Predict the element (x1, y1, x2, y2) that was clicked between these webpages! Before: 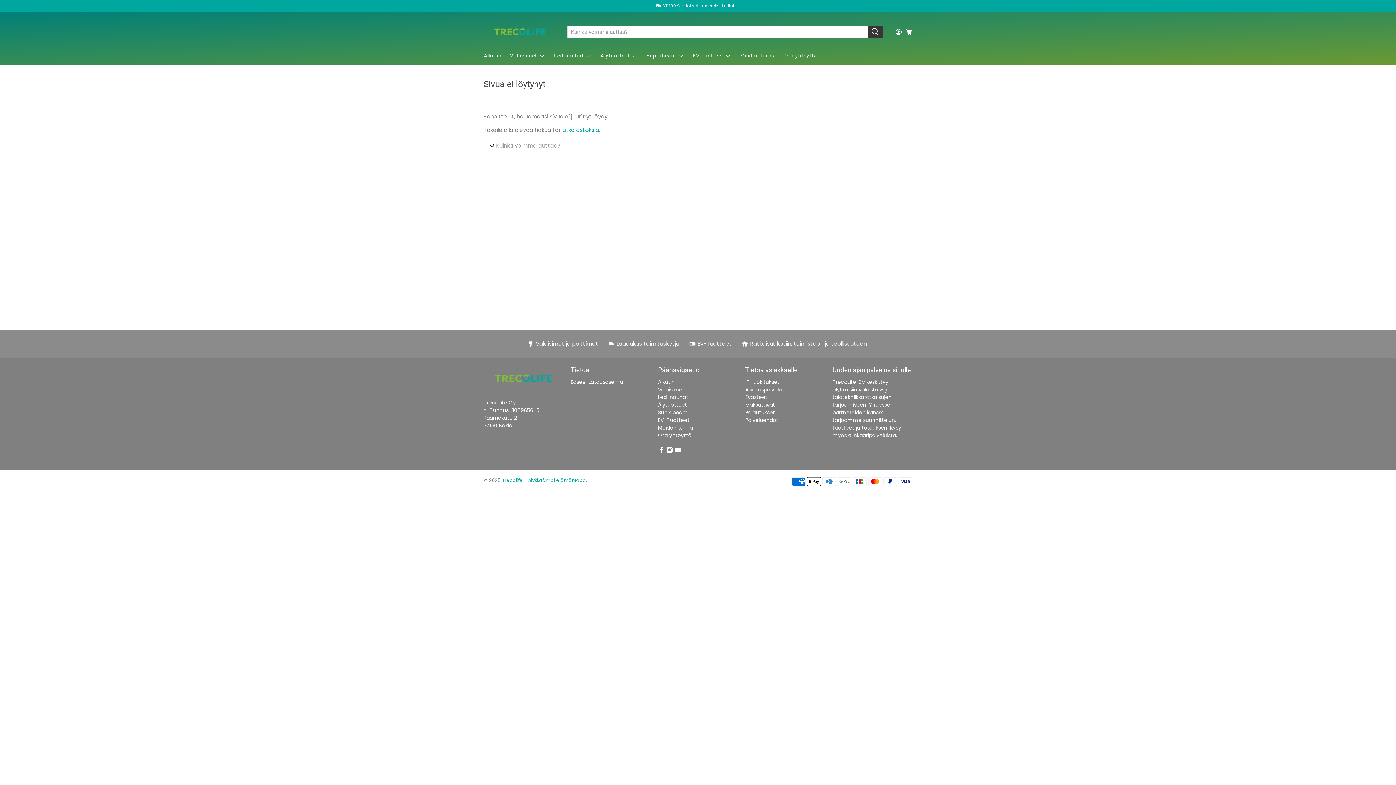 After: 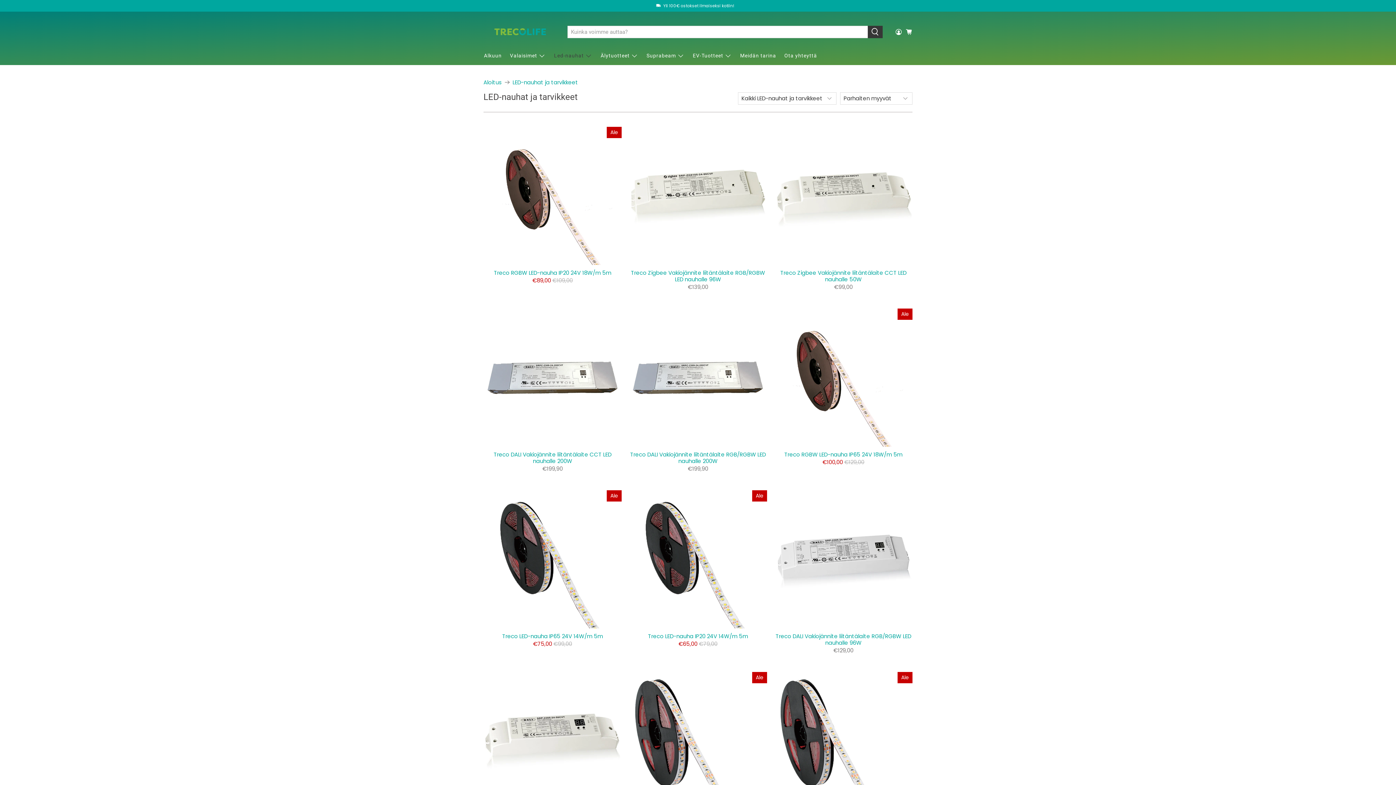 Action: bbox: (550, 46, 596, 65) label: Led-nauhat